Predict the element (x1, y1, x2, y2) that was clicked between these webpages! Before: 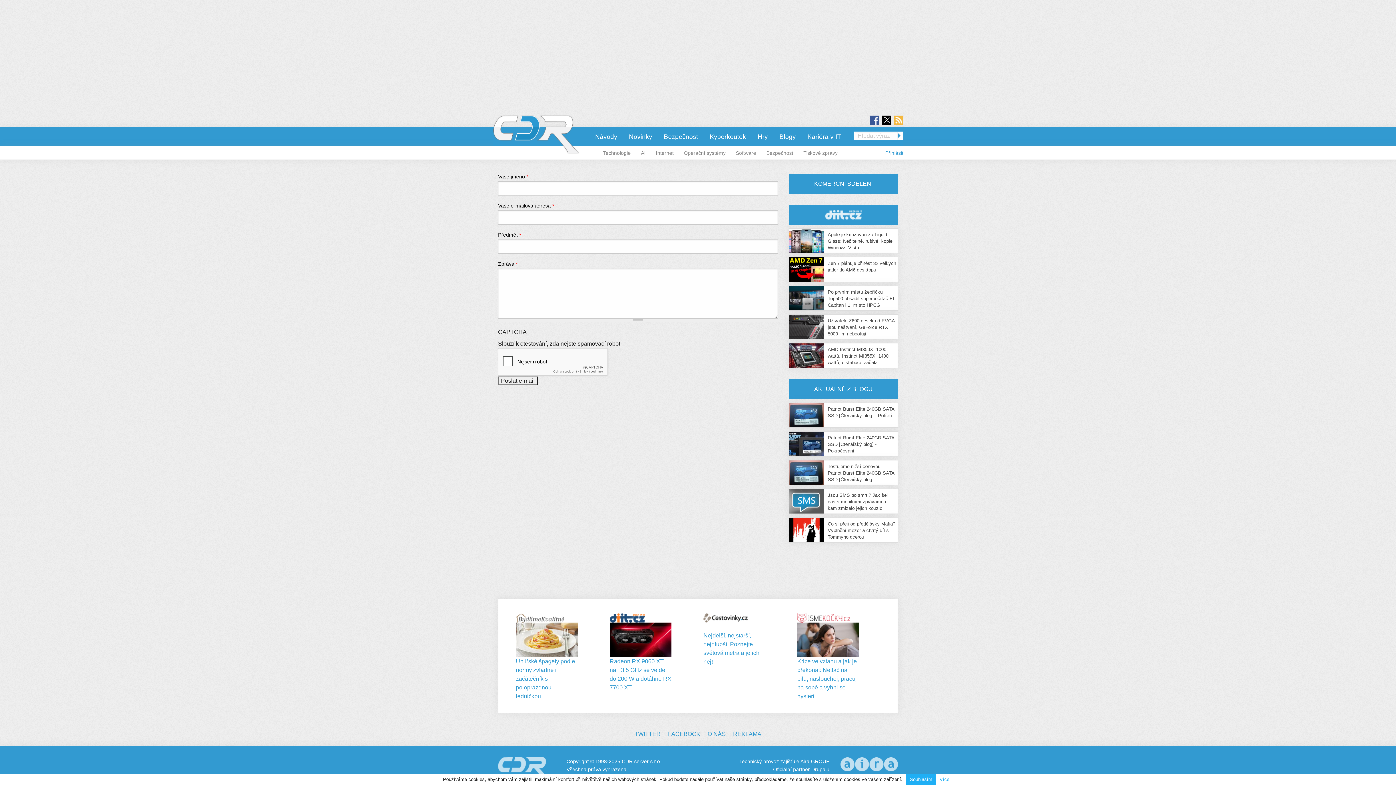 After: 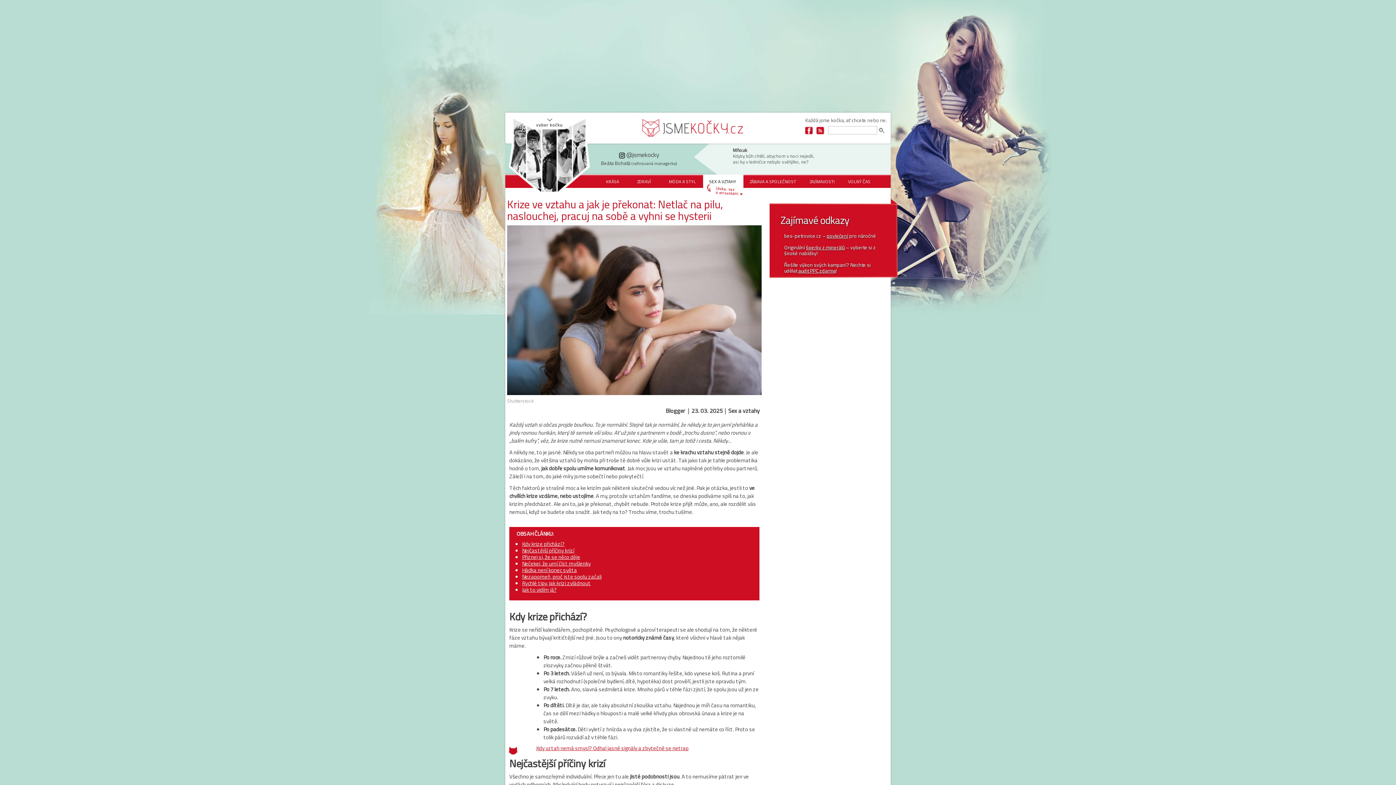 Action: label: Krize ve vztahu a jak je překonat: Netlač na pilu, naslouchej, pracuj na sobě a vyhni se hysterii bbox: (797, 658, 857, 699)